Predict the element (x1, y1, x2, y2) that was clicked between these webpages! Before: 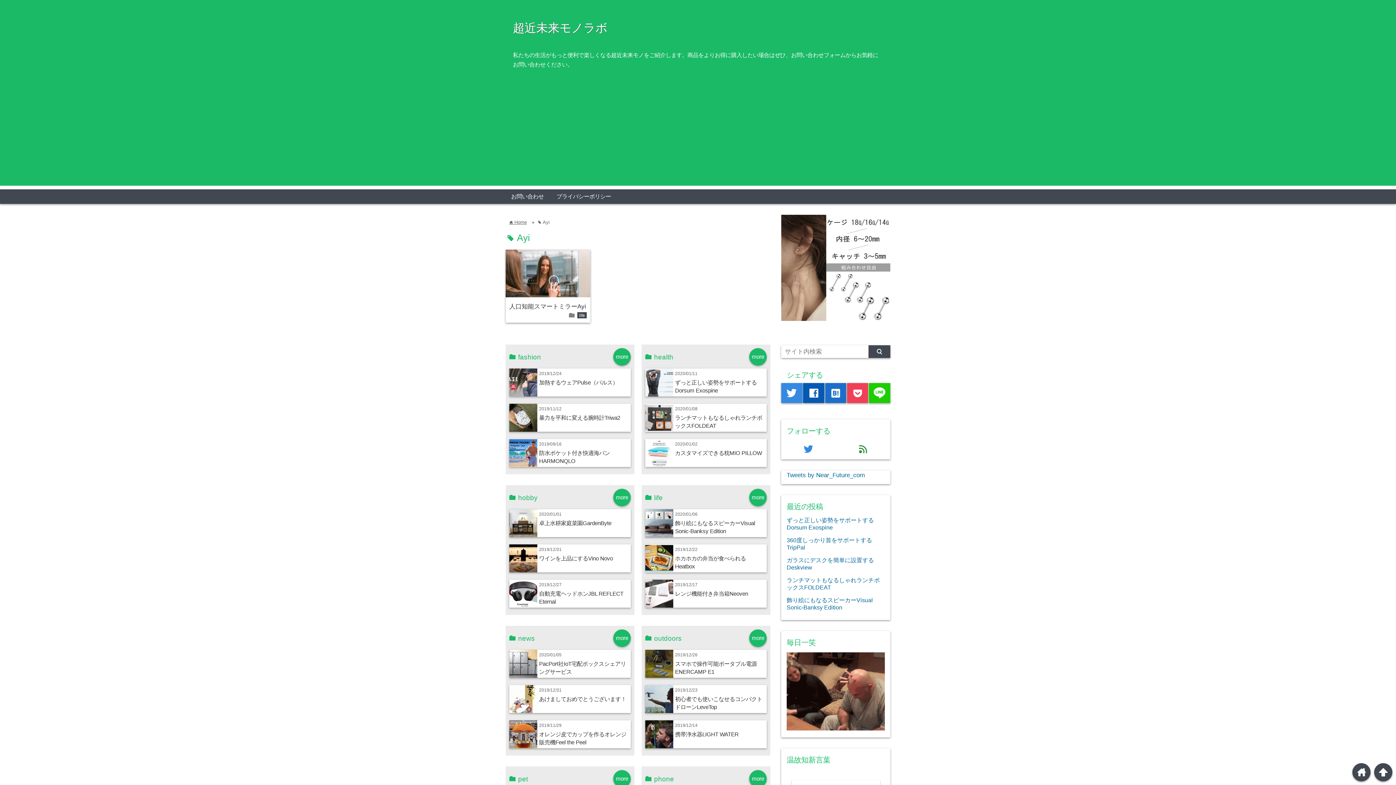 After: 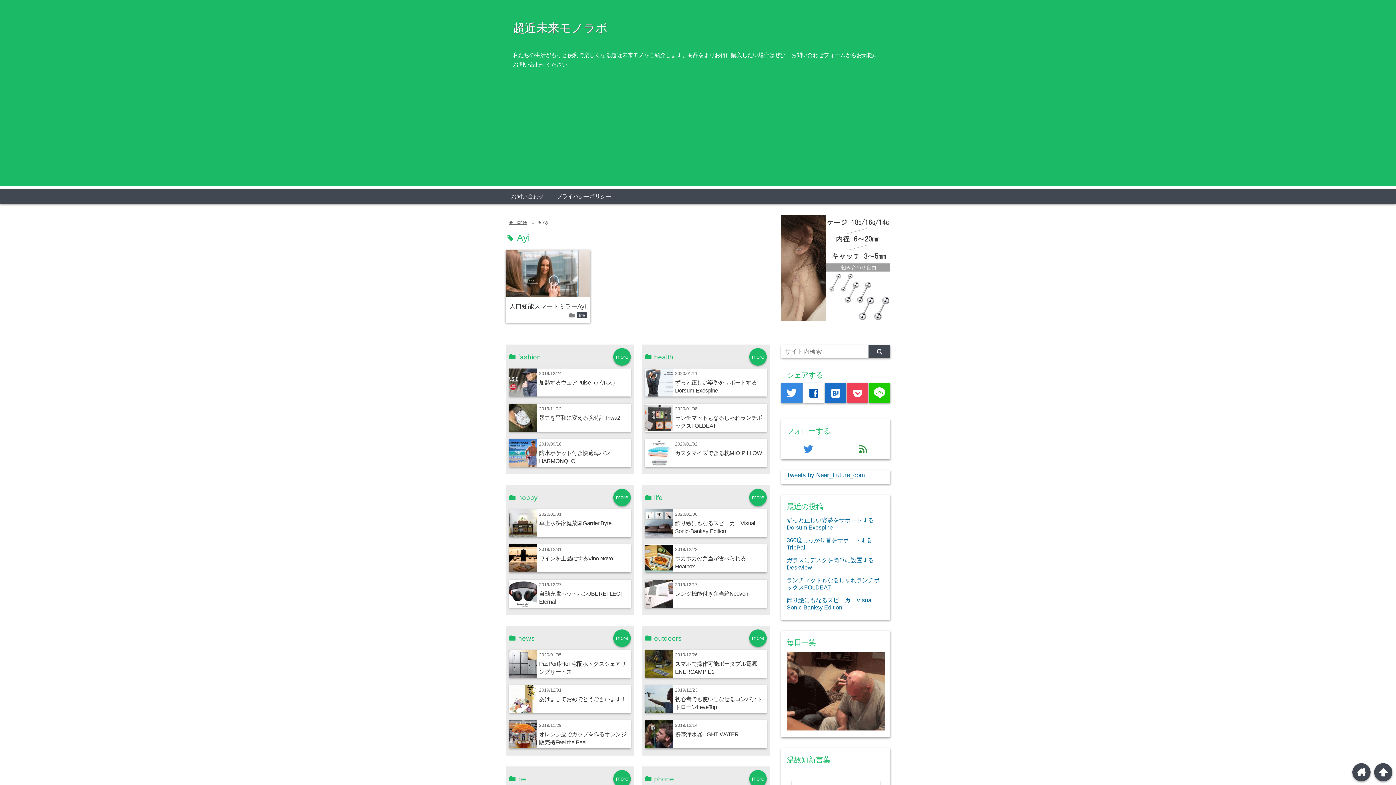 Action: label: facebook bbox: (803, 383, 824, 403)